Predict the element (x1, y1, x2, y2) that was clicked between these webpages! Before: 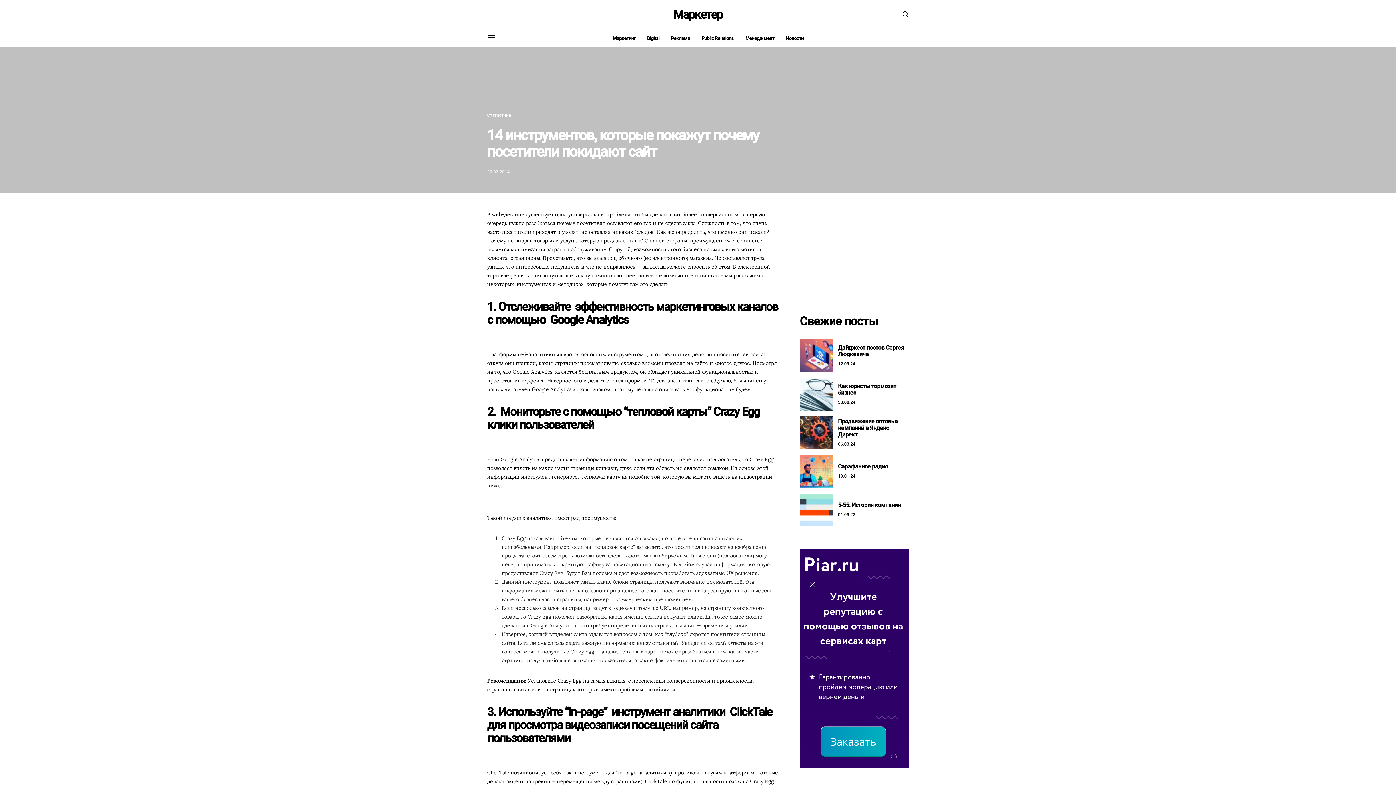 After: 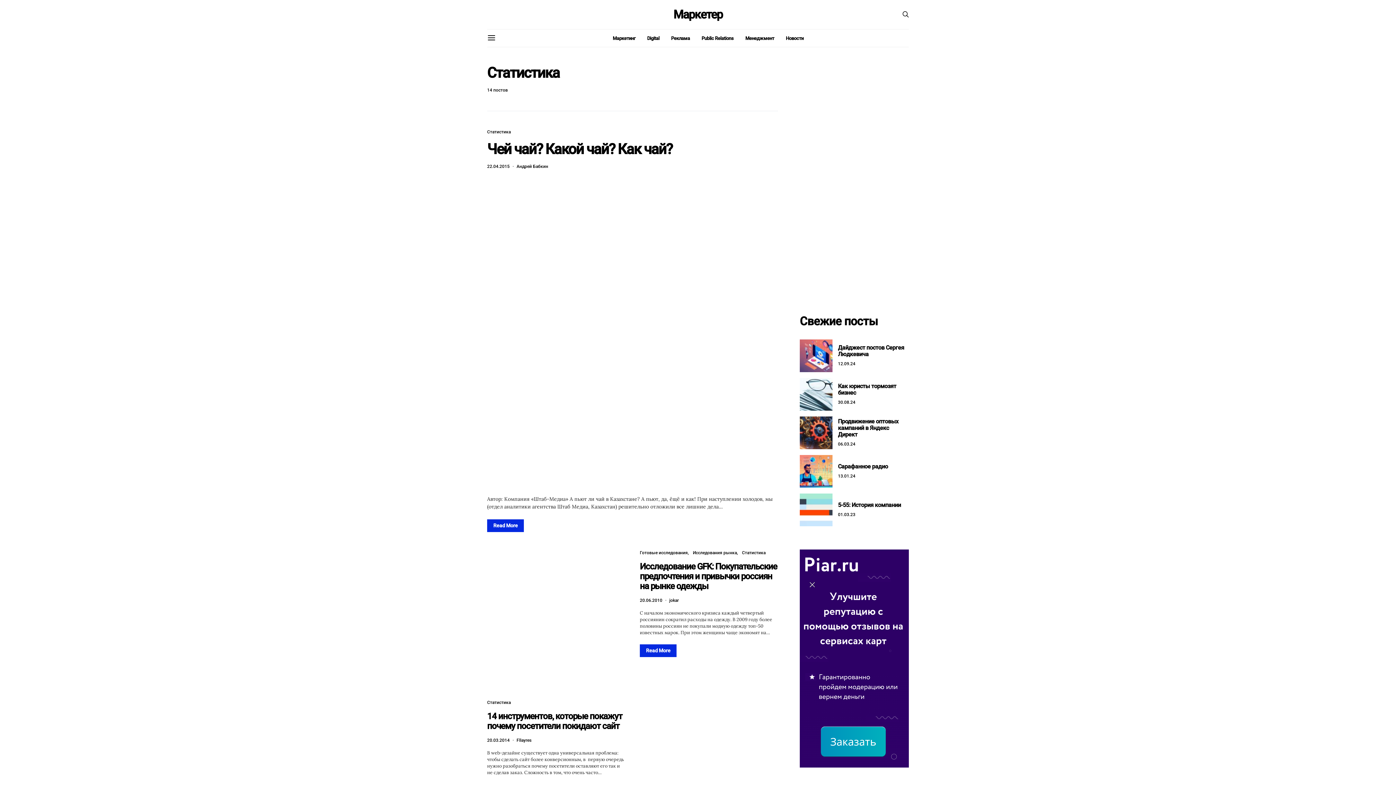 Action: bbox: (487, 112, 510, 117) label: Статистика